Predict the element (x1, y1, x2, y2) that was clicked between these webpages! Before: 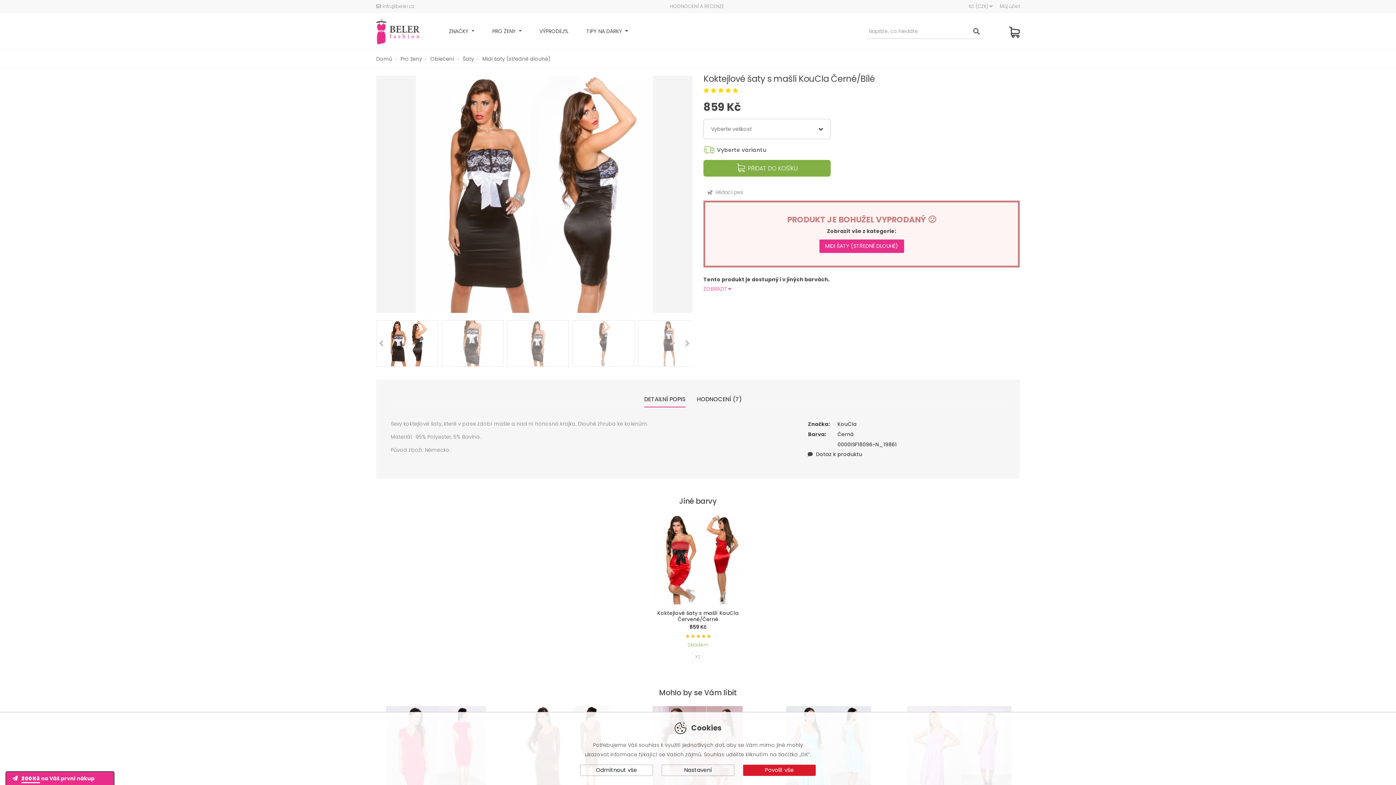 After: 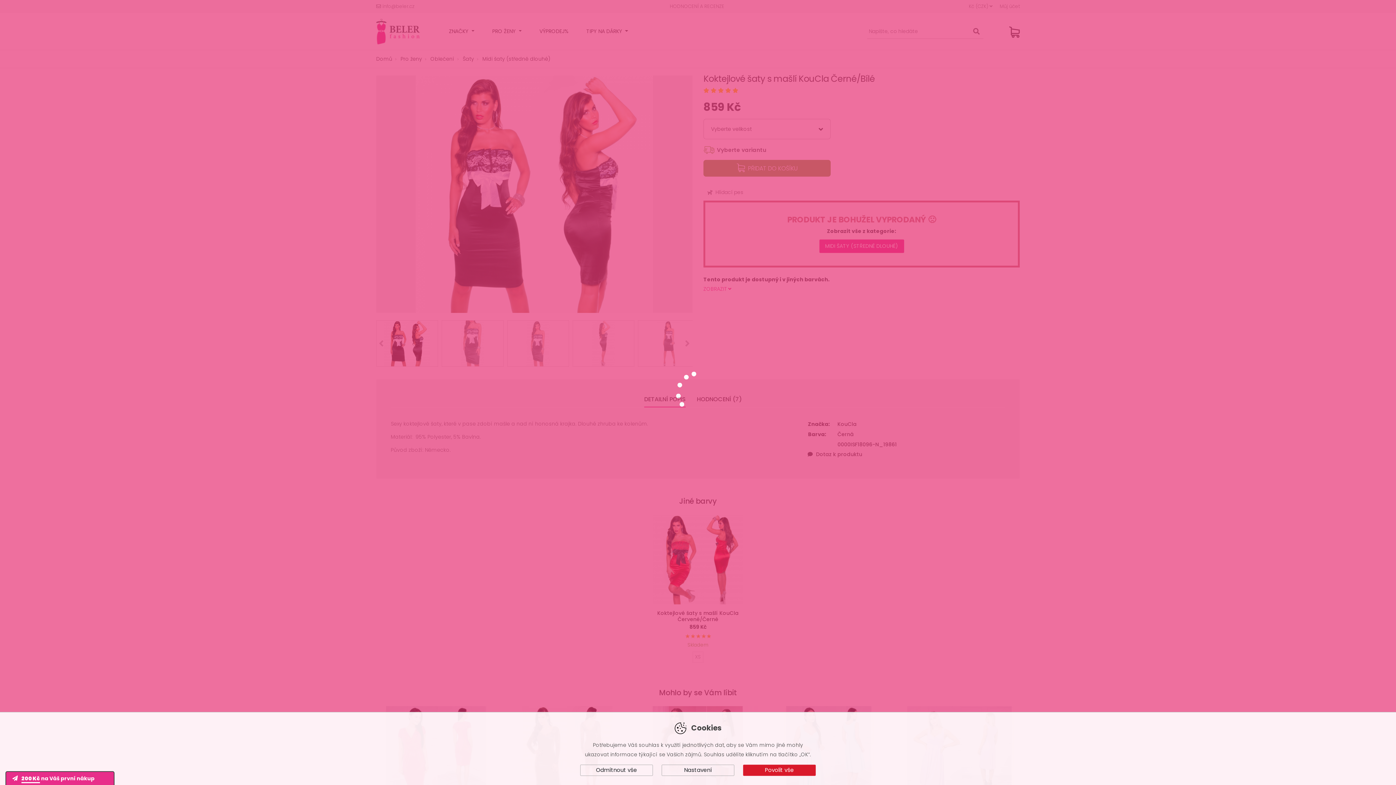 Action: label: Hlídací pes bbox: (703, 184, 752, 200)